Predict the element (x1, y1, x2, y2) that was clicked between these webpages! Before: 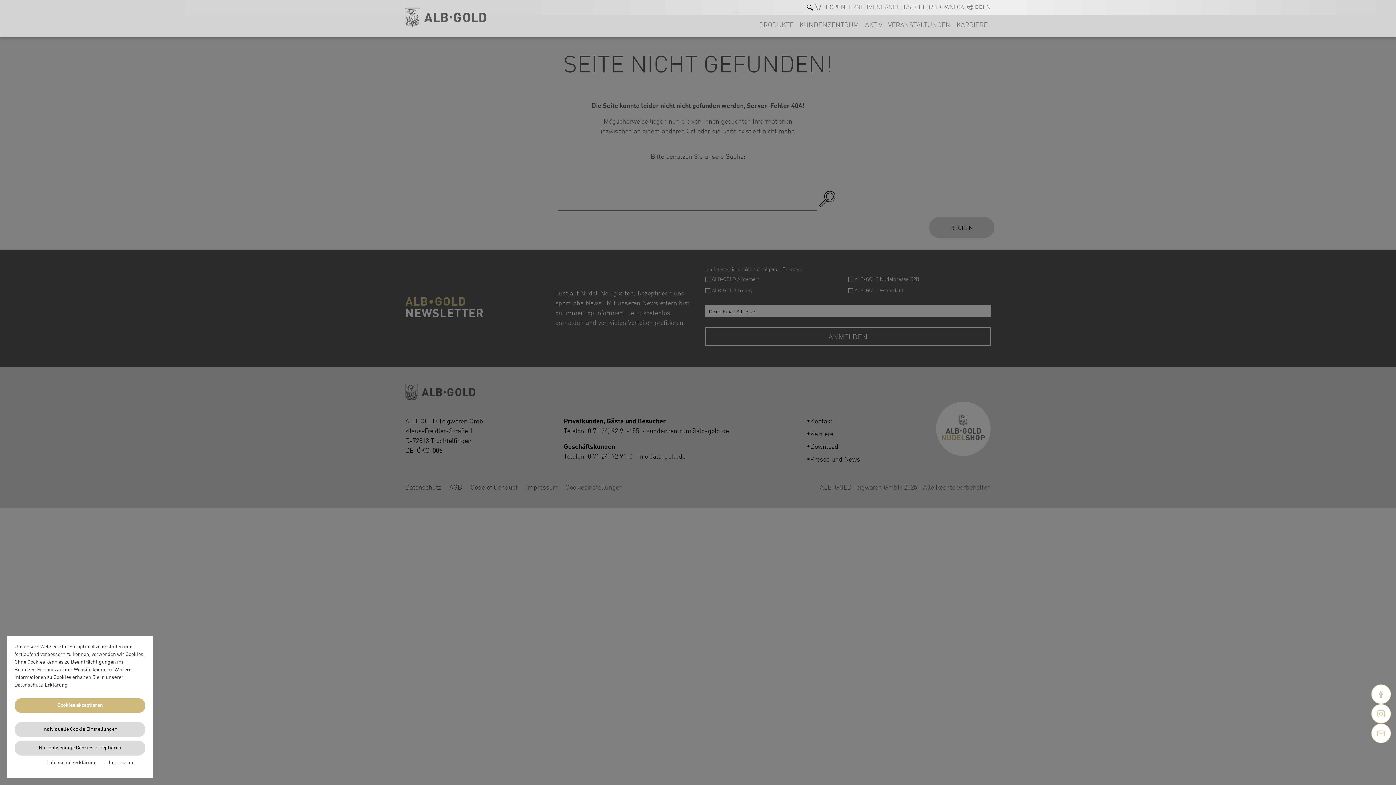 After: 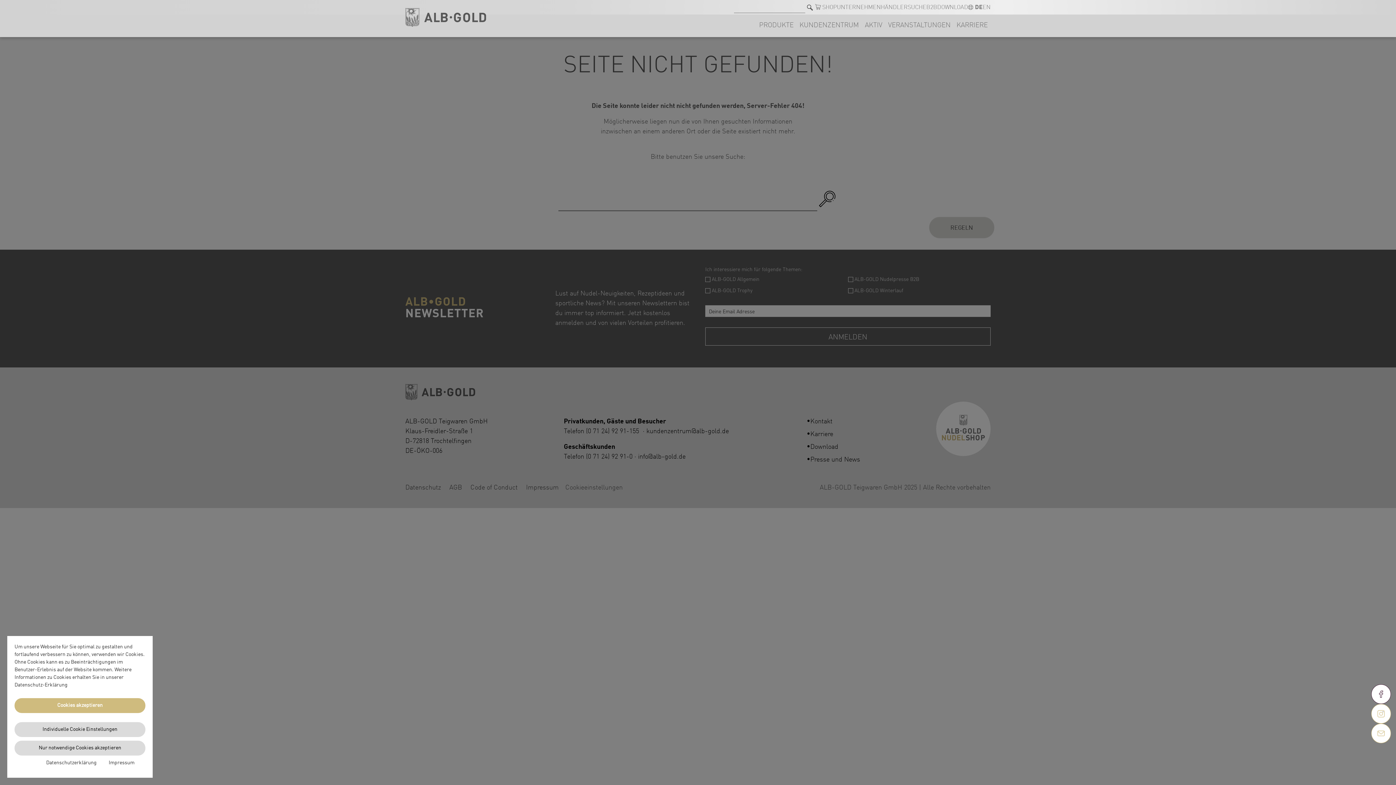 Action: bbox: (1371, 684, 1391, 704)